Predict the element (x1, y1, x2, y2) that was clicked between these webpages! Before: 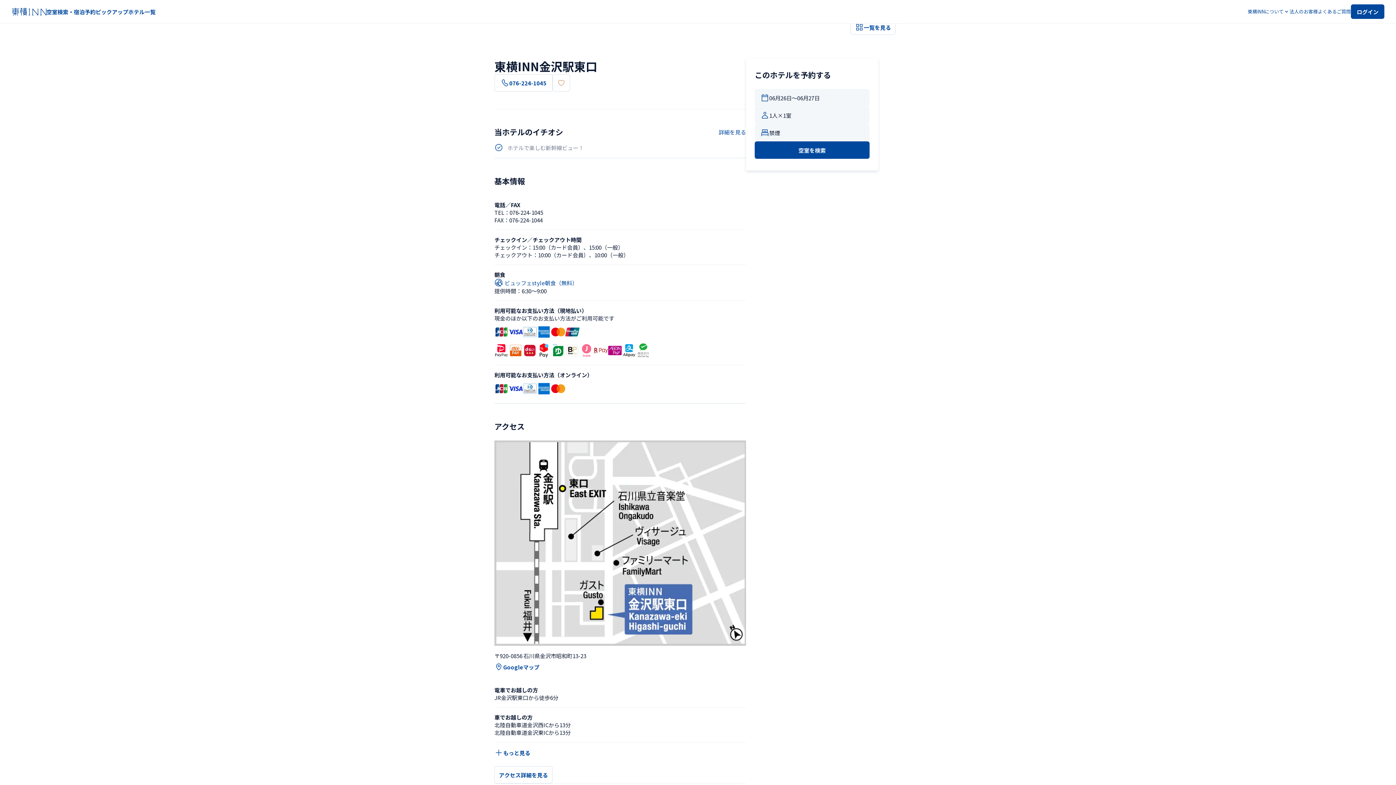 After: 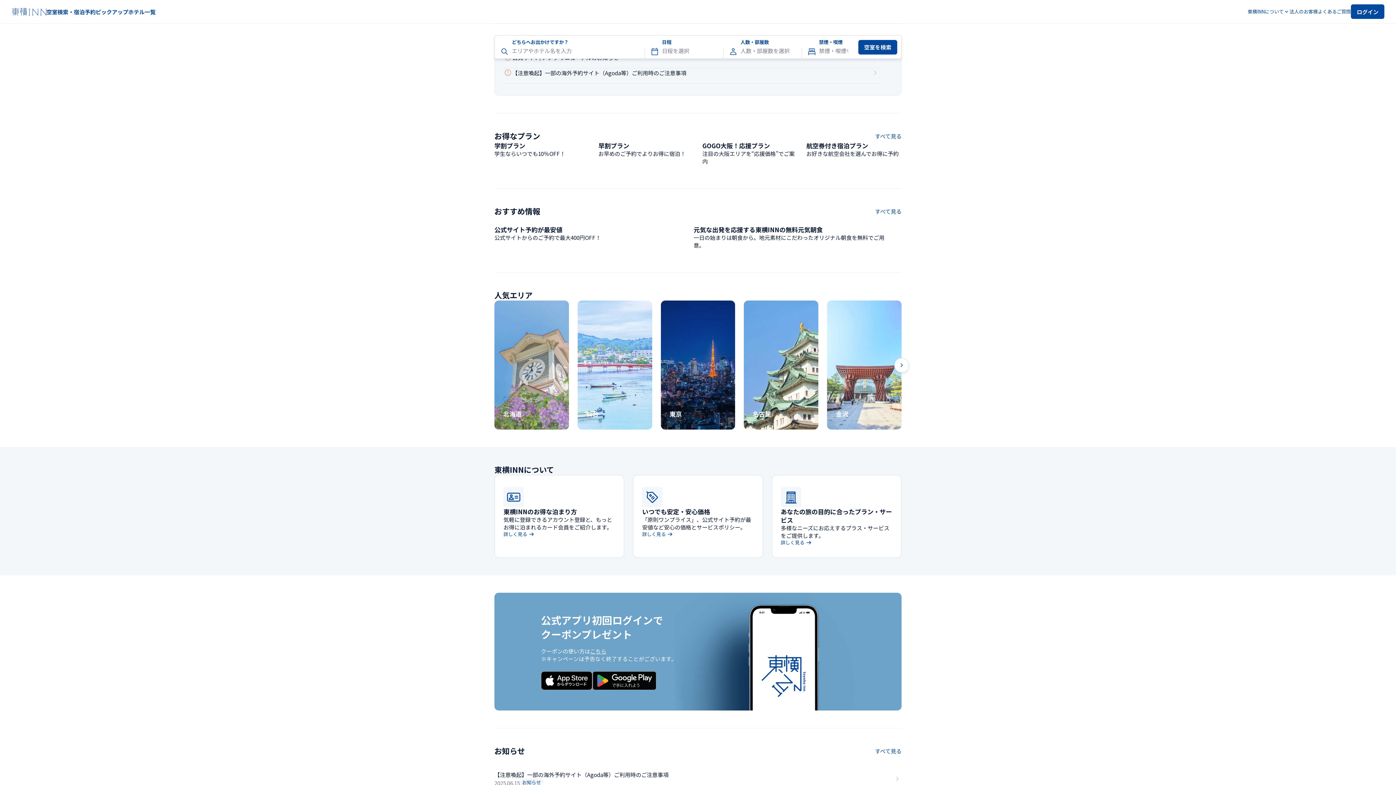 Action: bbox: (11, 7, 46, 16)